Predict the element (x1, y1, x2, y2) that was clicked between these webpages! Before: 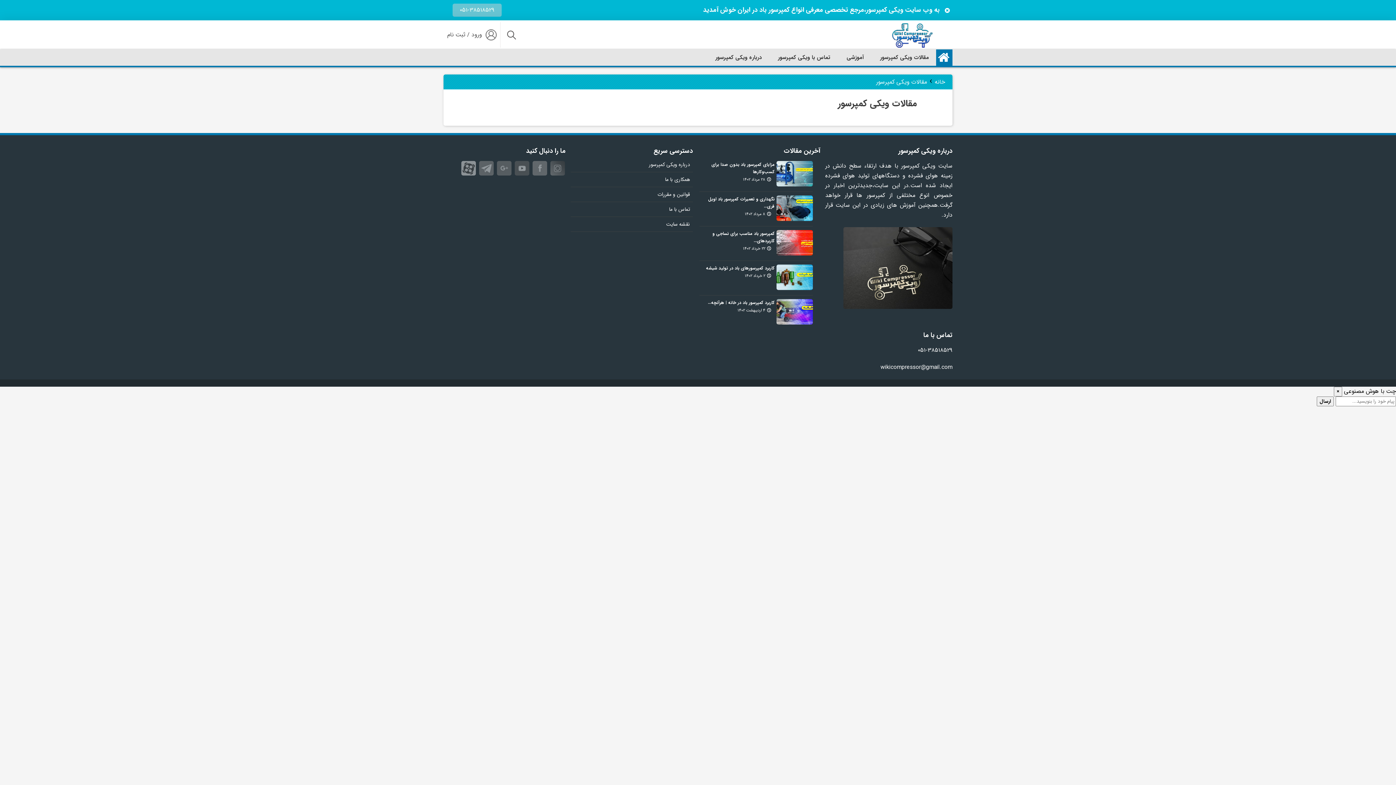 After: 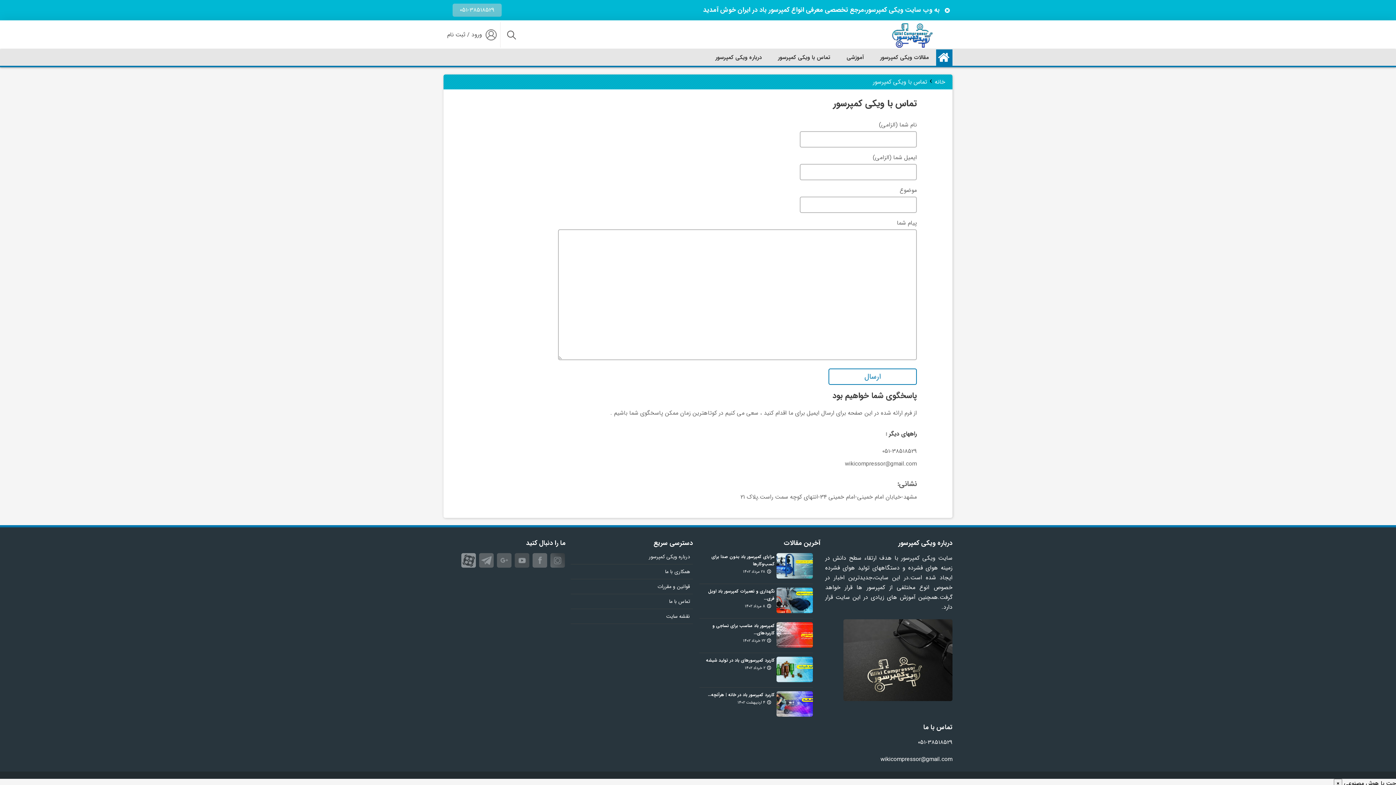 Action: bbox: (570, 202, 693, 217) label: تماس با ما